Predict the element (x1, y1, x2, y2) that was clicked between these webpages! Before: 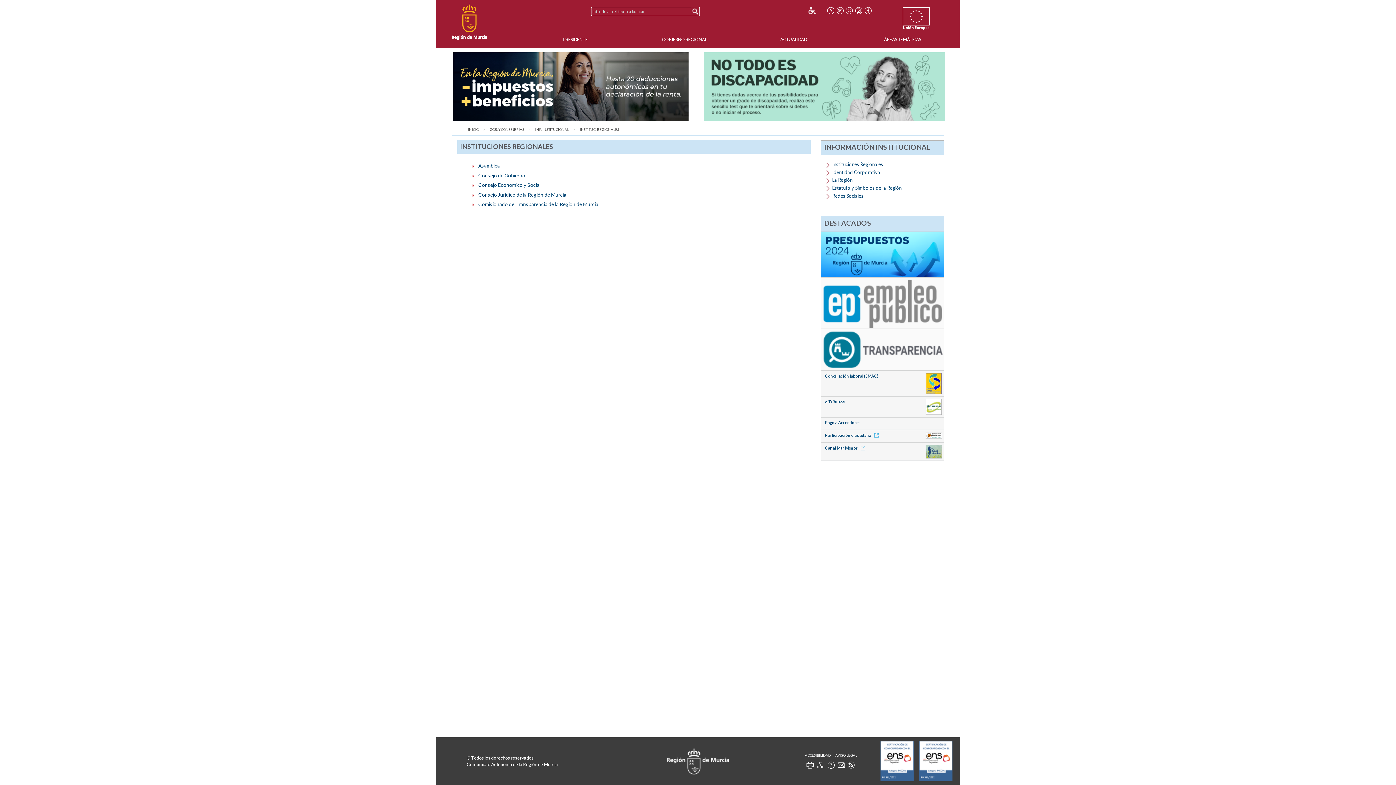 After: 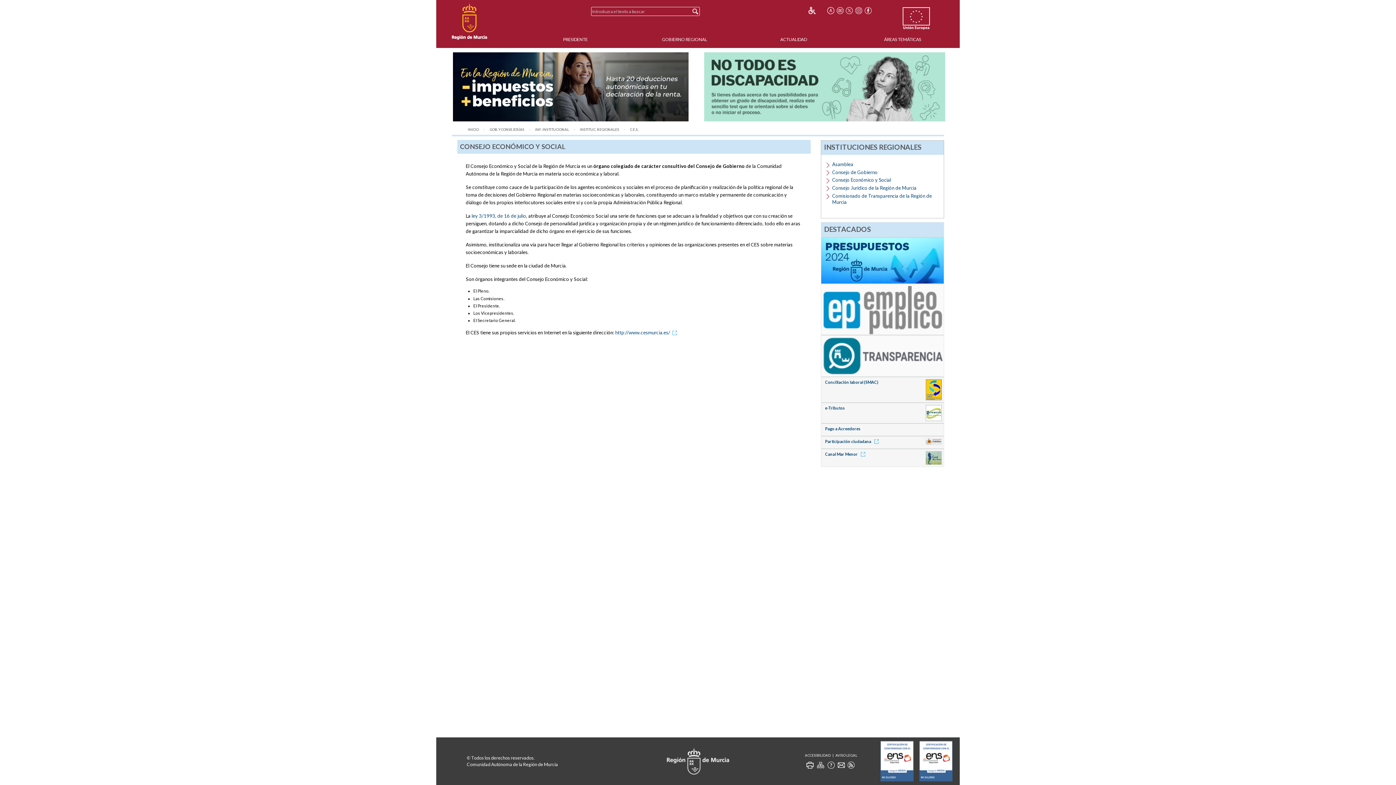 Action: bbox: (478, 181, 540, 188) label: Consejo Económico y Social